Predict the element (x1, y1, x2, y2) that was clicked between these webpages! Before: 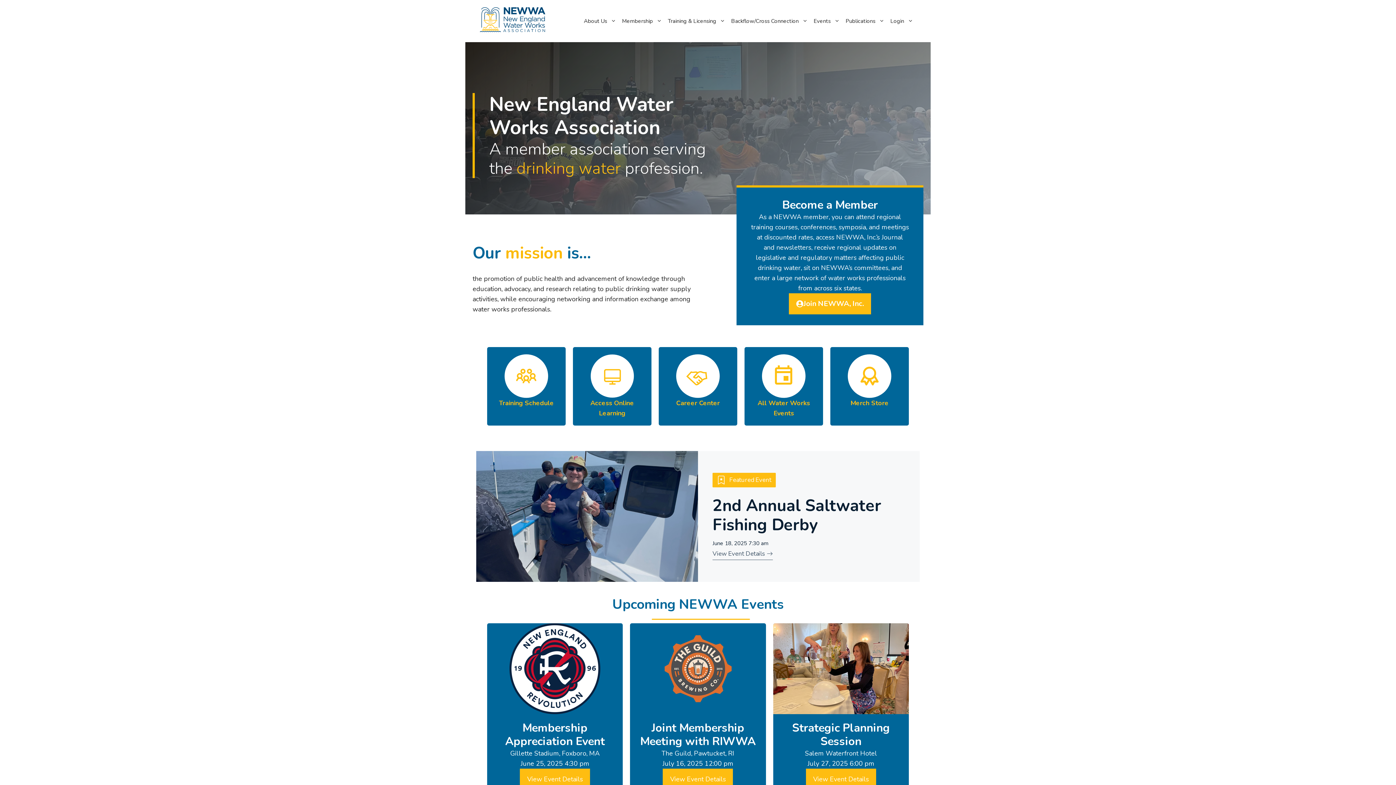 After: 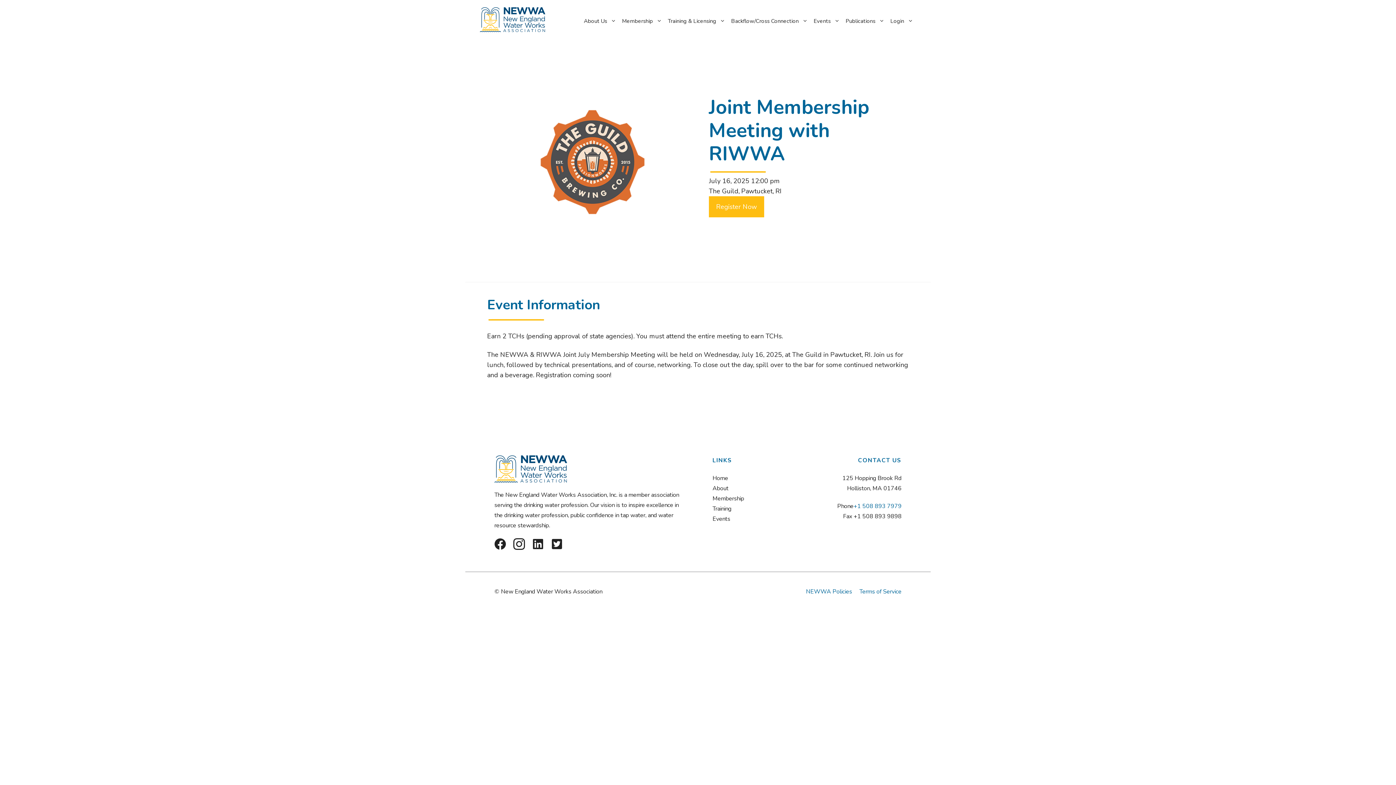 Action: bbox: (640, 720, 755, 749) label: Joint Membership Meeting with RIWWA